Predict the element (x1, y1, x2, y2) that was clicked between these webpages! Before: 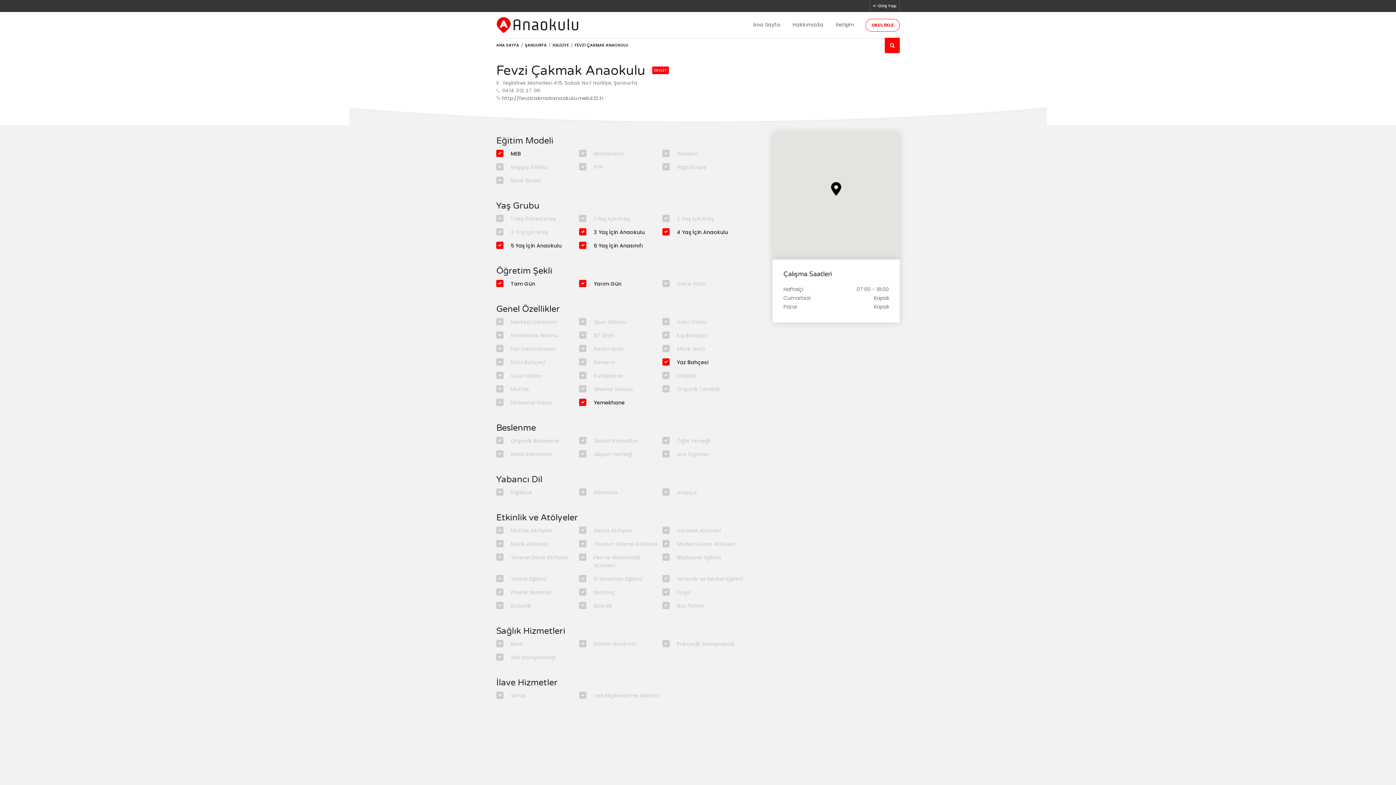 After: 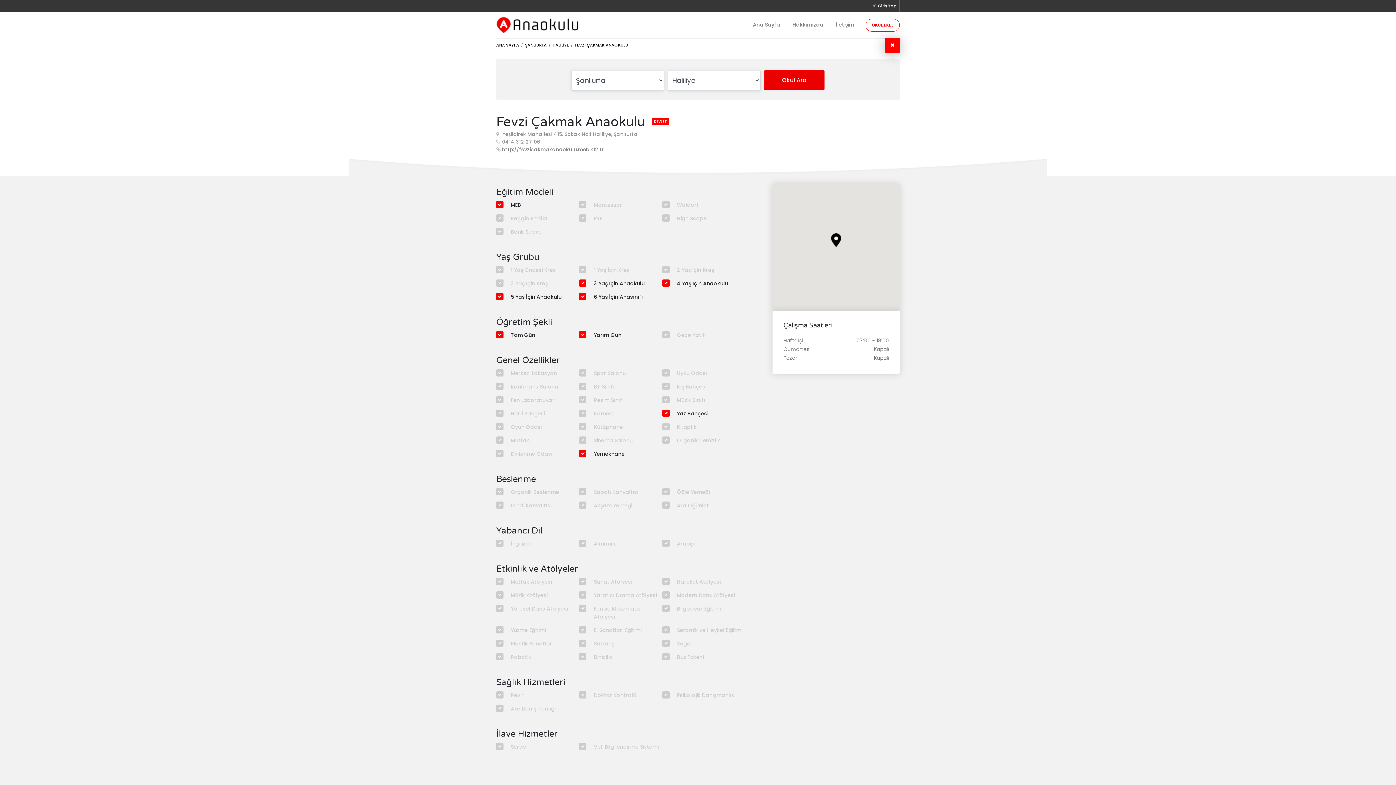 Action: label: Ara bbox: (885, 37, 900, 53)